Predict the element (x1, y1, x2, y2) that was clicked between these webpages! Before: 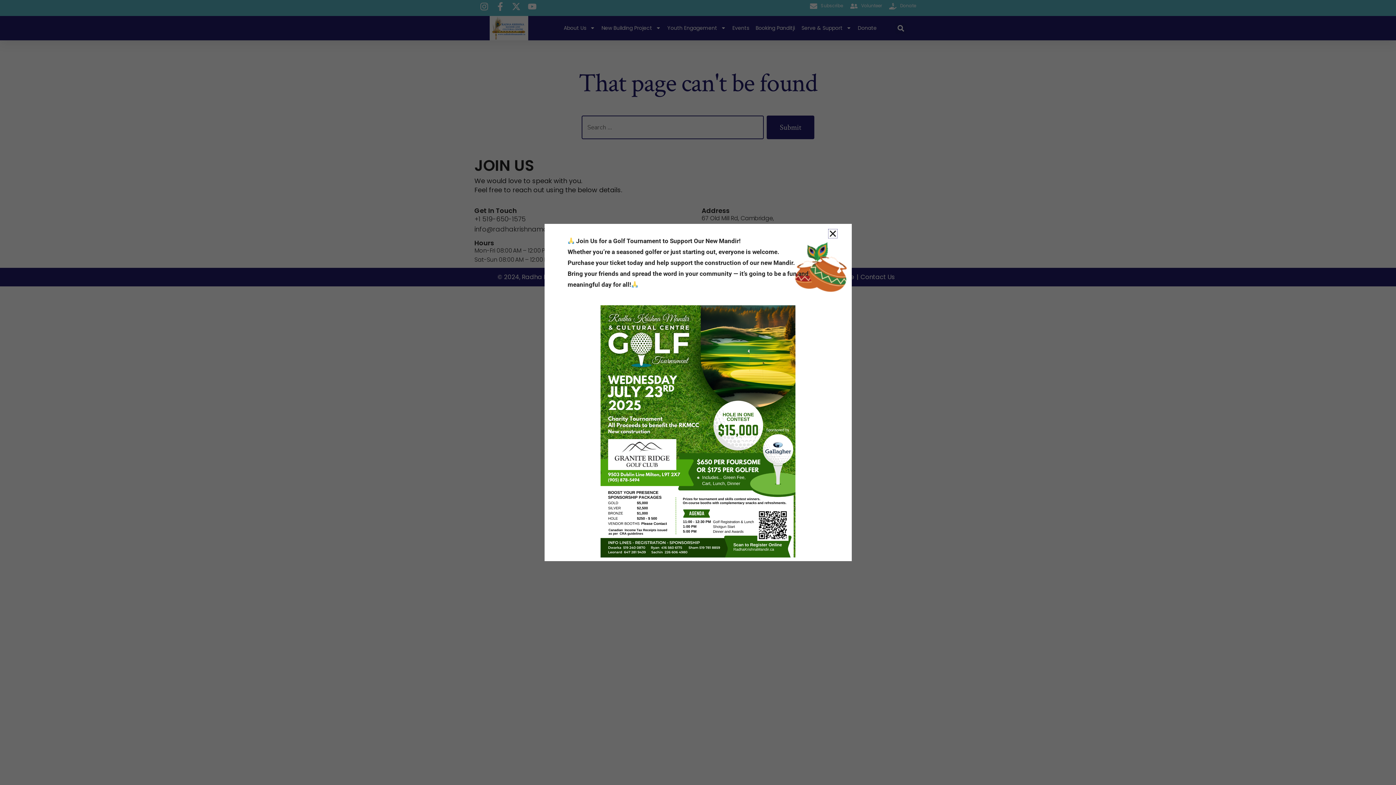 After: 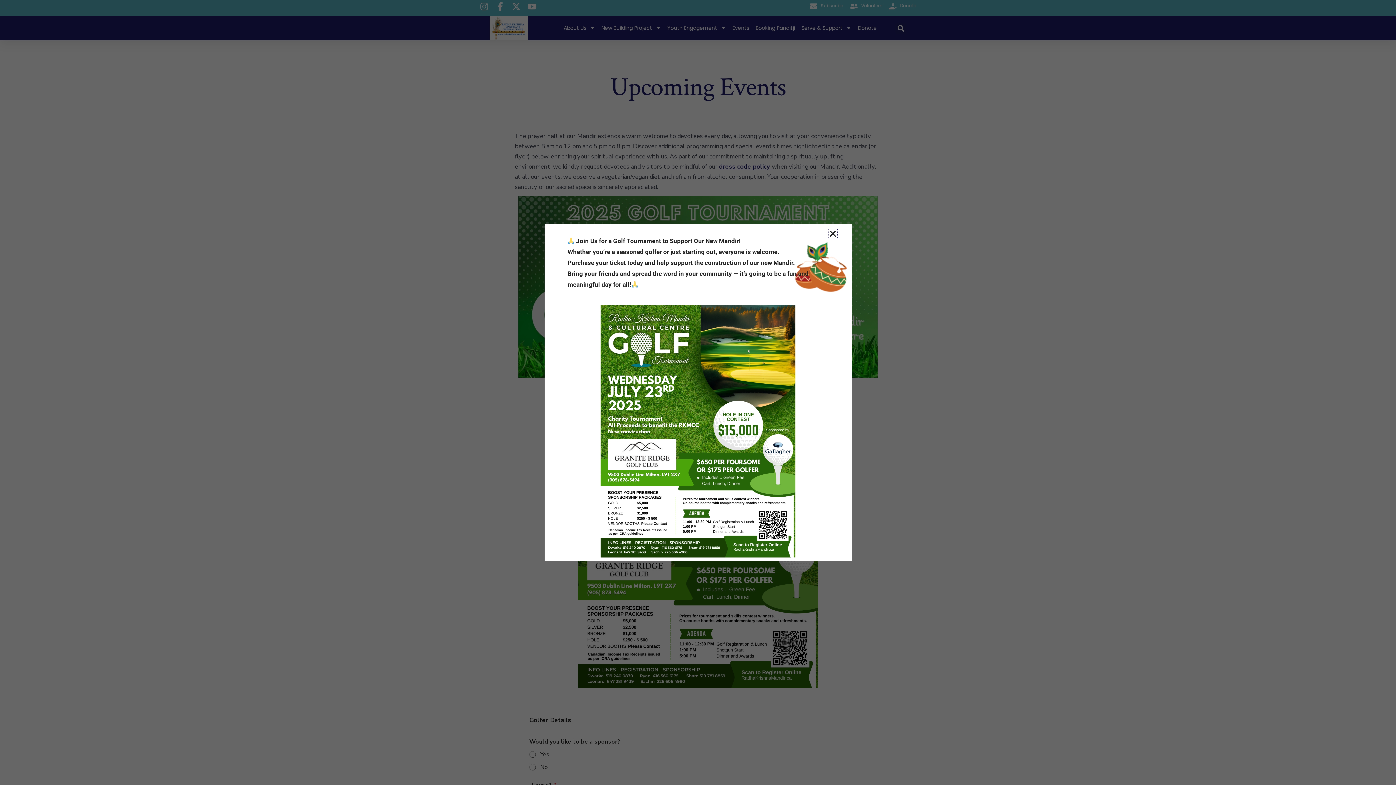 Action: bbox: (548, 305, 848, 557)